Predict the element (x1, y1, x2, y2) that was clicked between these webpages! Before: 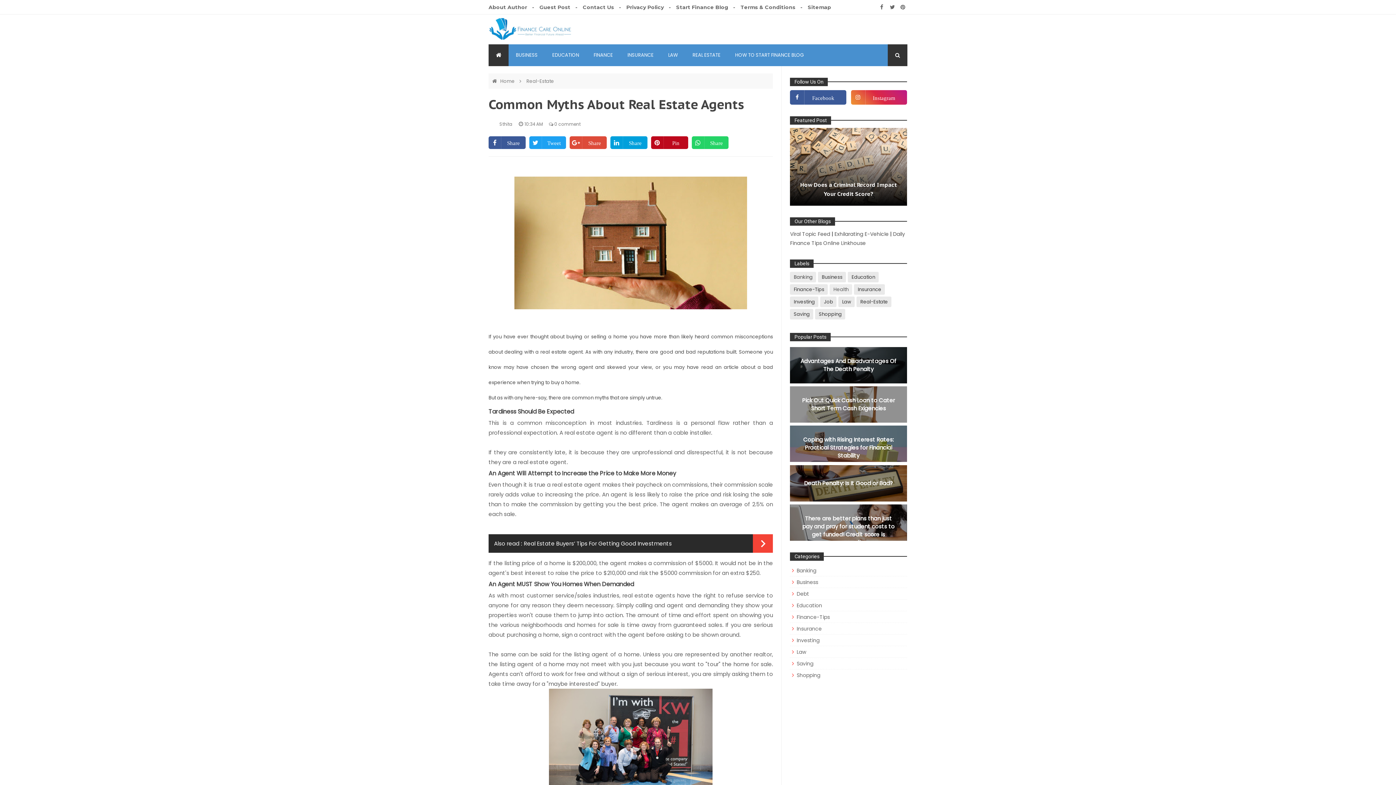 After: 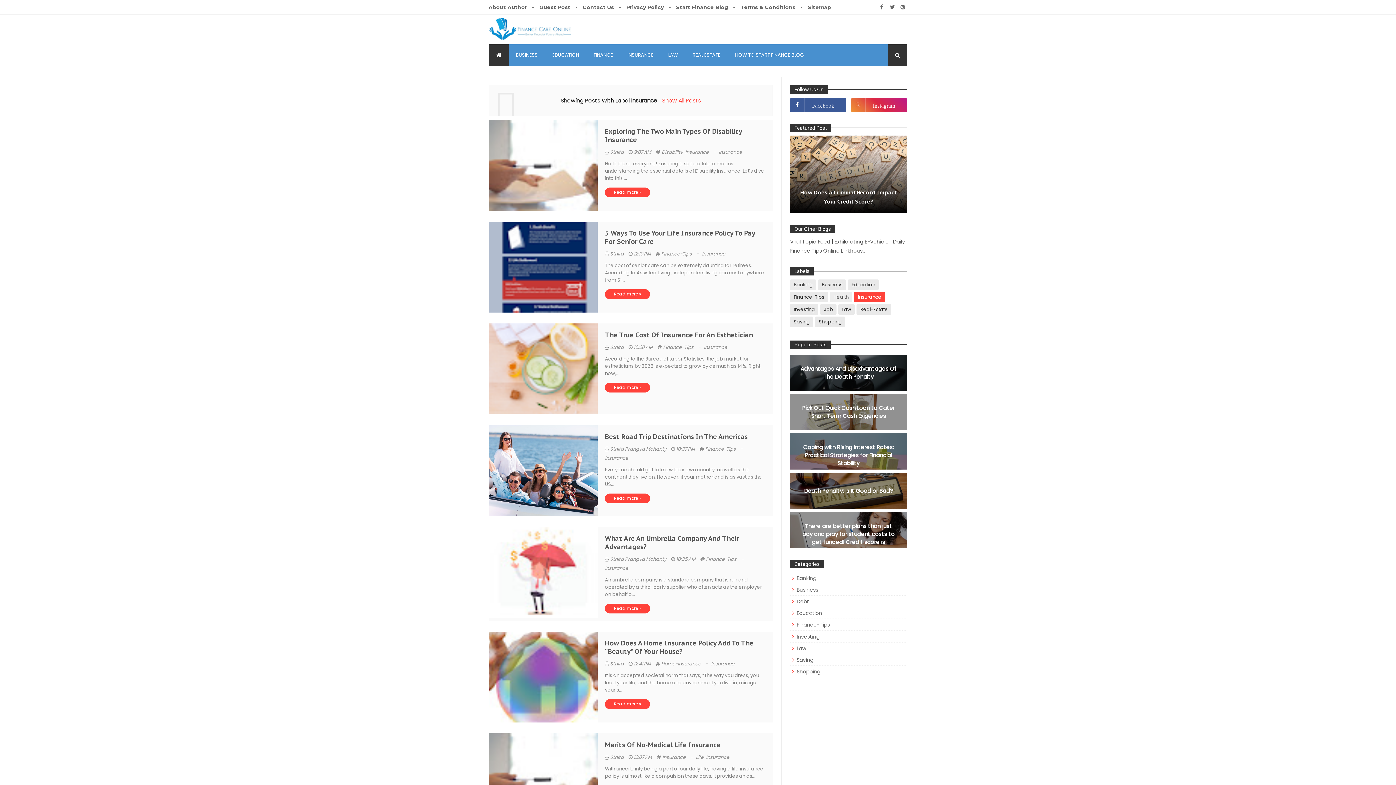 Action: bbox: (620, 44, 661, 66) label: INSURANCE